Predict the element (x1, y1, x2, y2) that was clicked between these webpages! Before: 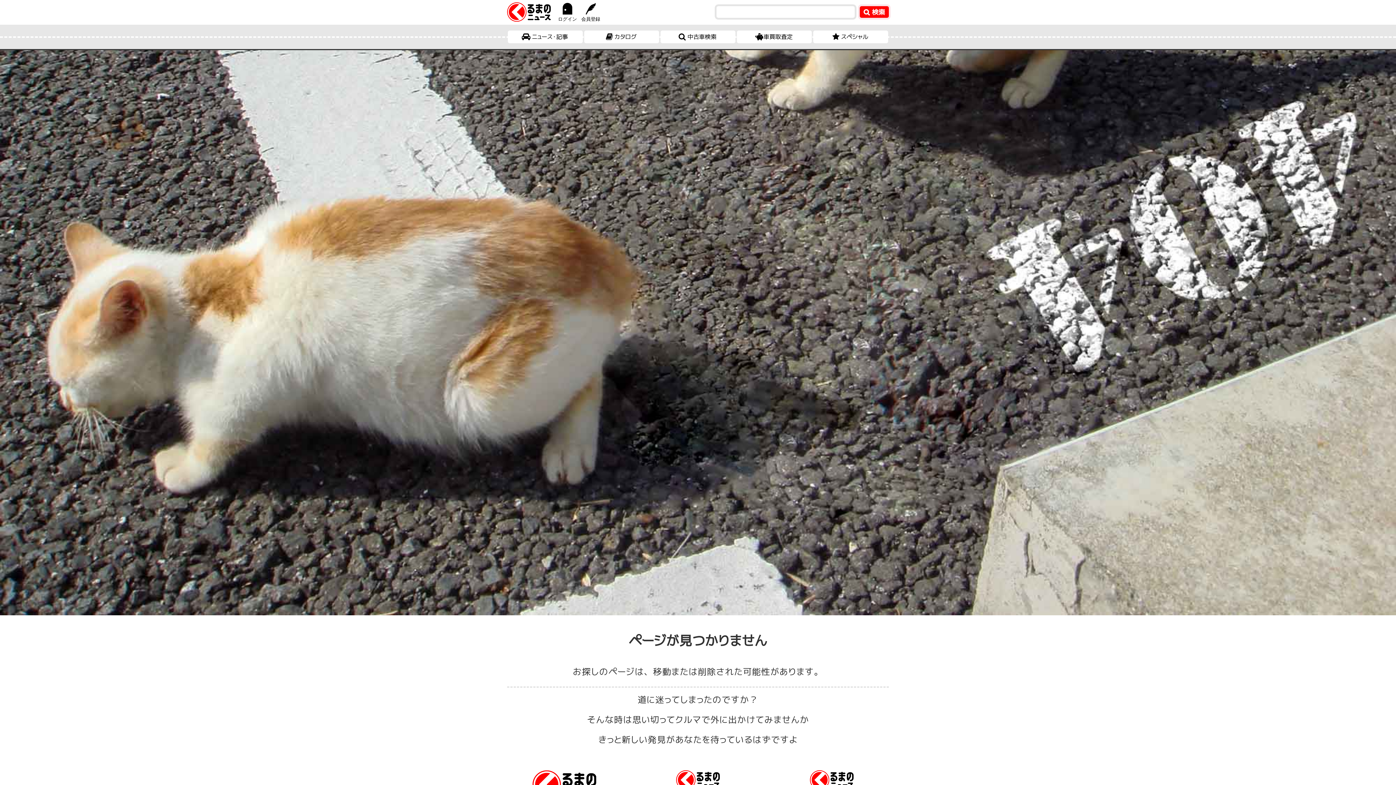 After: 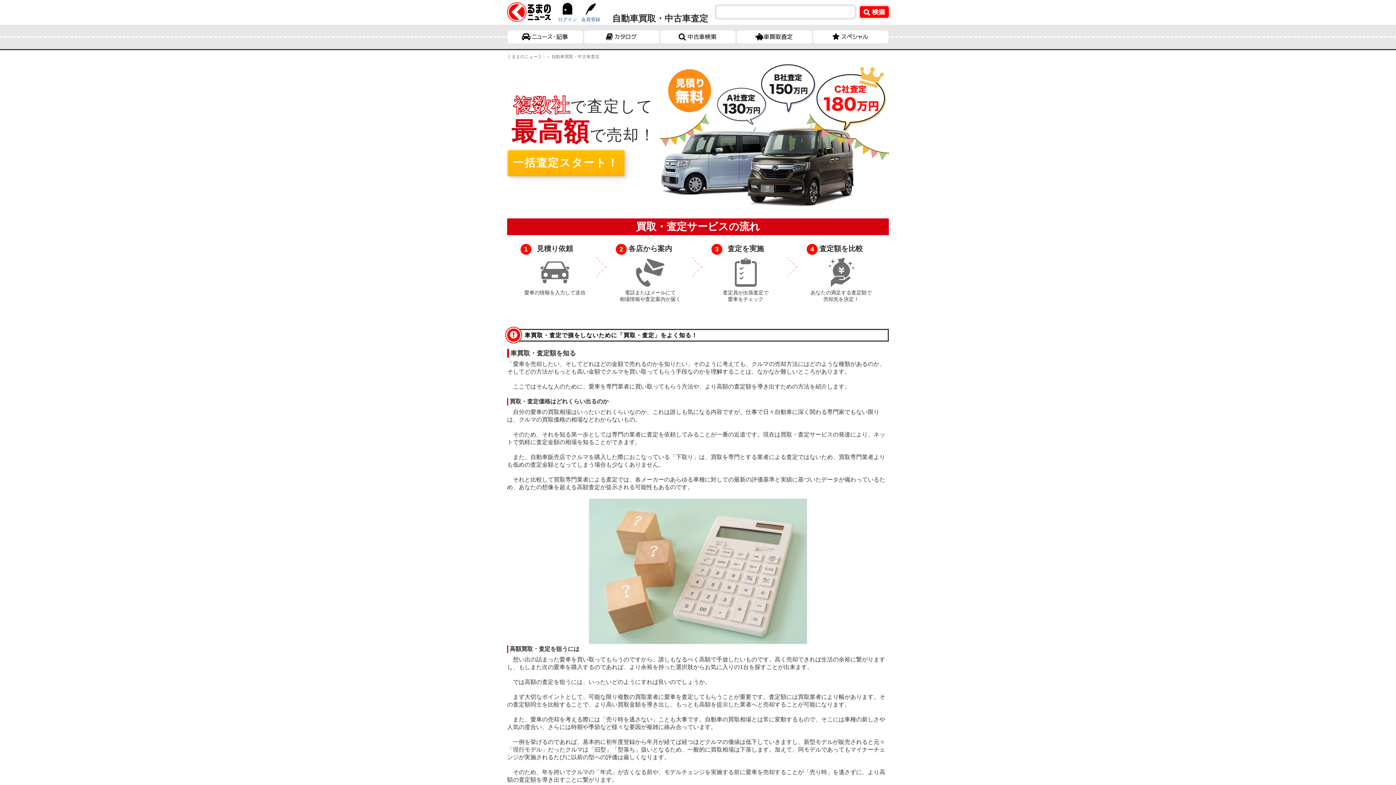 Action: bbox: (737, 30, 812, 43) label: 車買取査定